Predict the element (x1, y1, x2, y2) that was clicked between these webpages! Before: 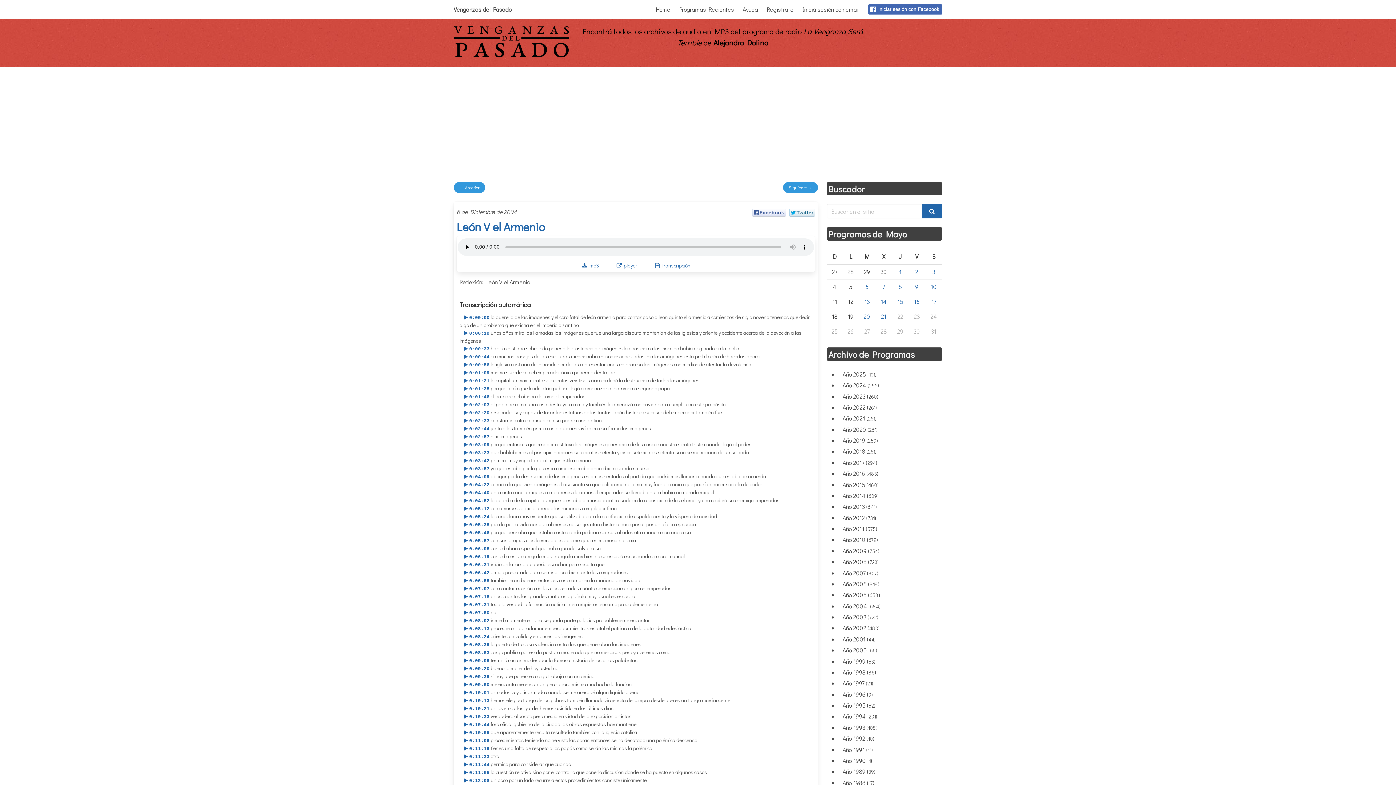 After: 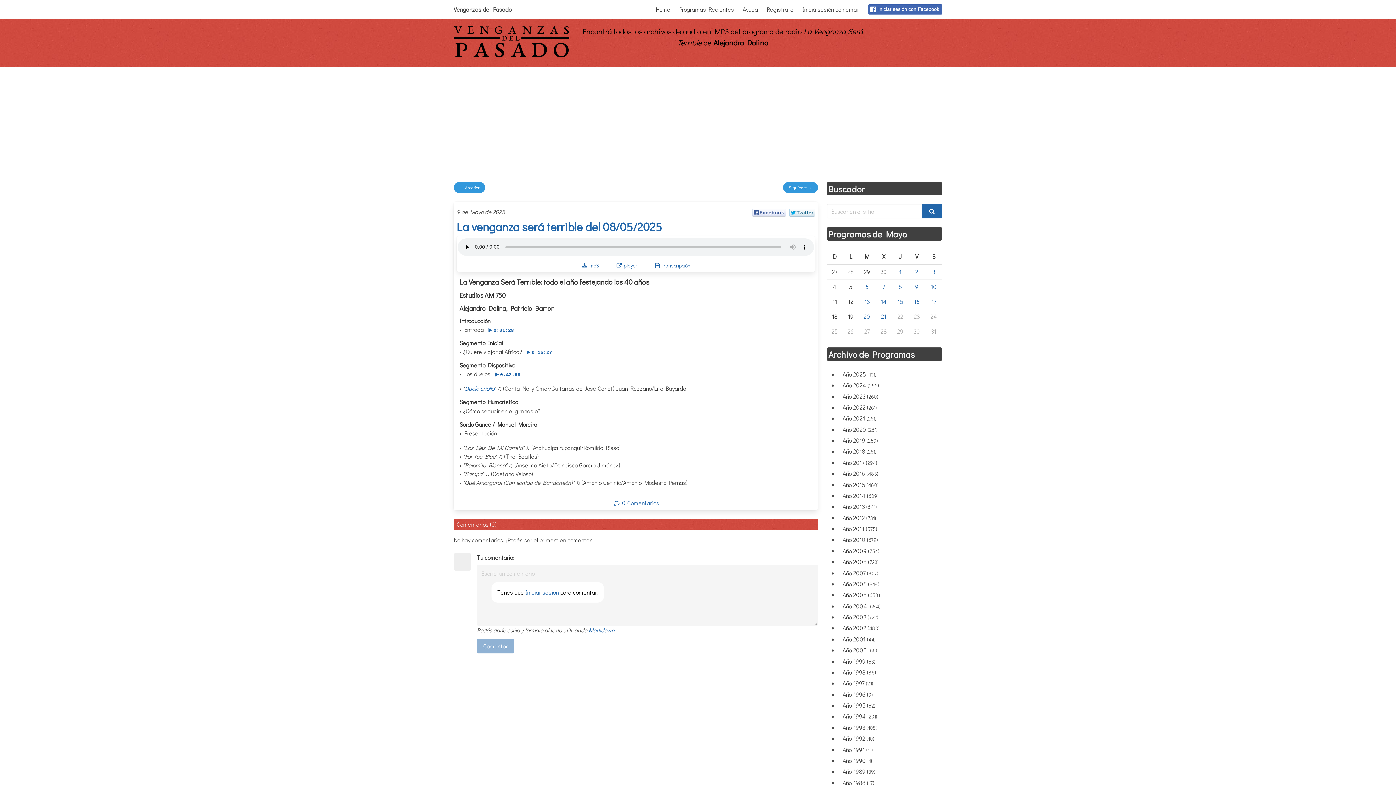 Action: bbox: (915, 282, 918, 290) label: 9